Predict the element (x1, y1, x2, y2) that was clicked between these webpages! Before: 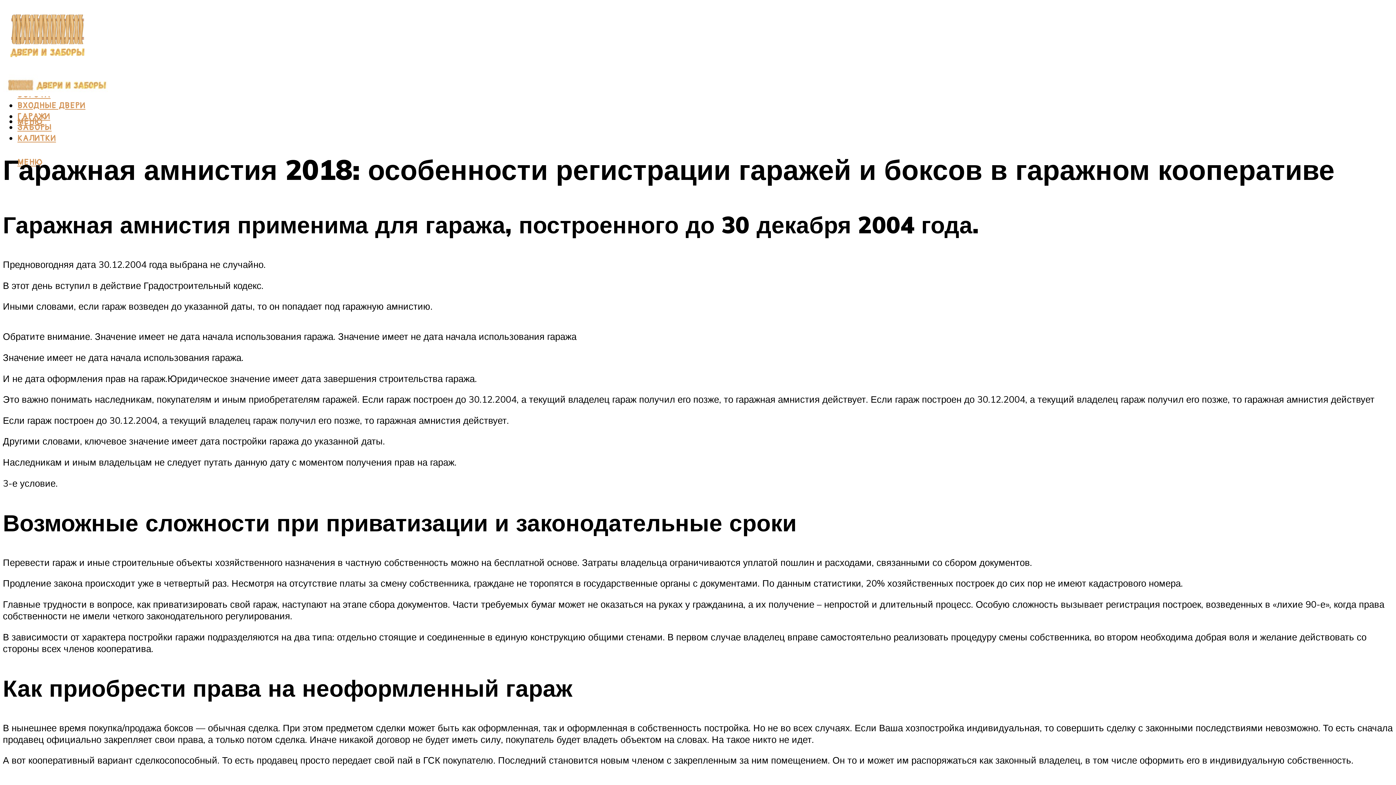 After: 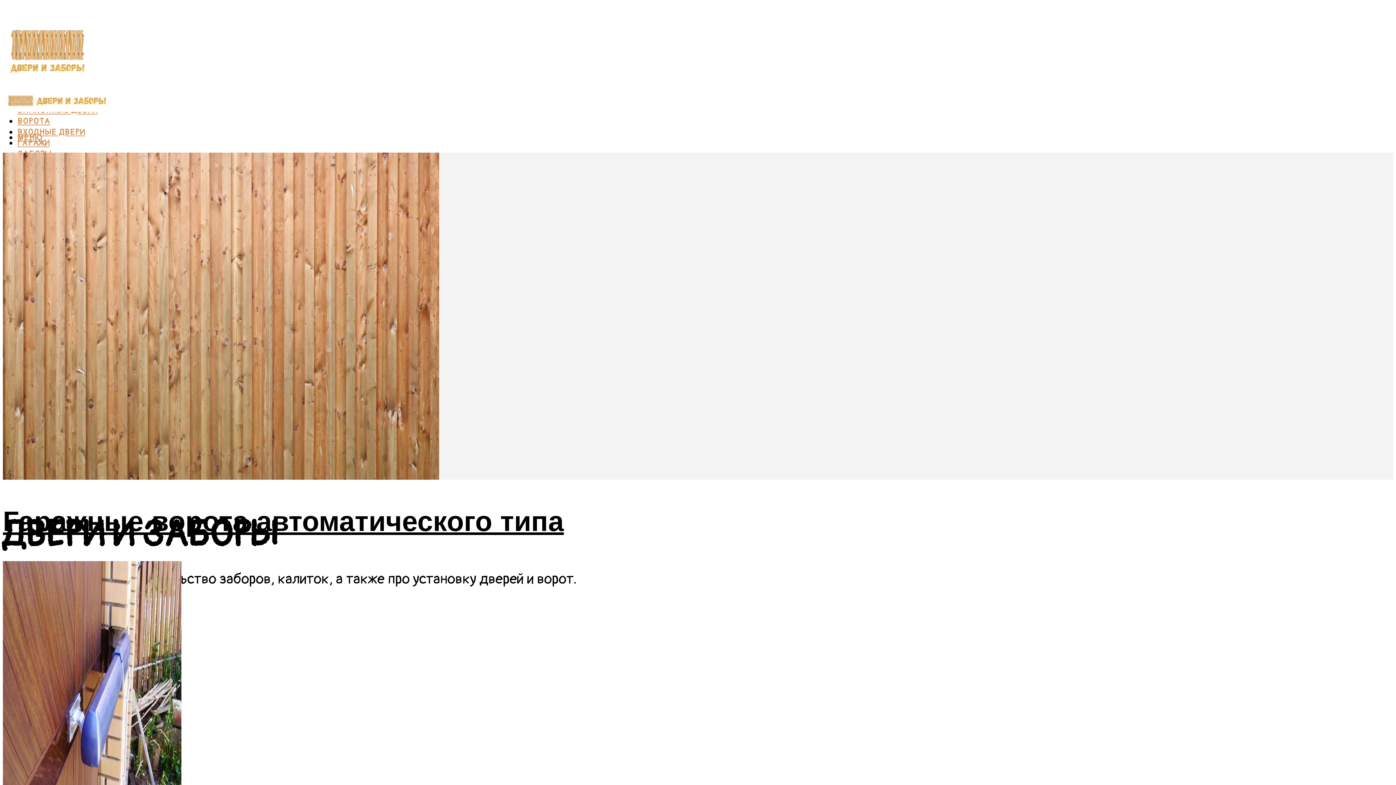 Action: bbox: (2, 68, 113, 103)